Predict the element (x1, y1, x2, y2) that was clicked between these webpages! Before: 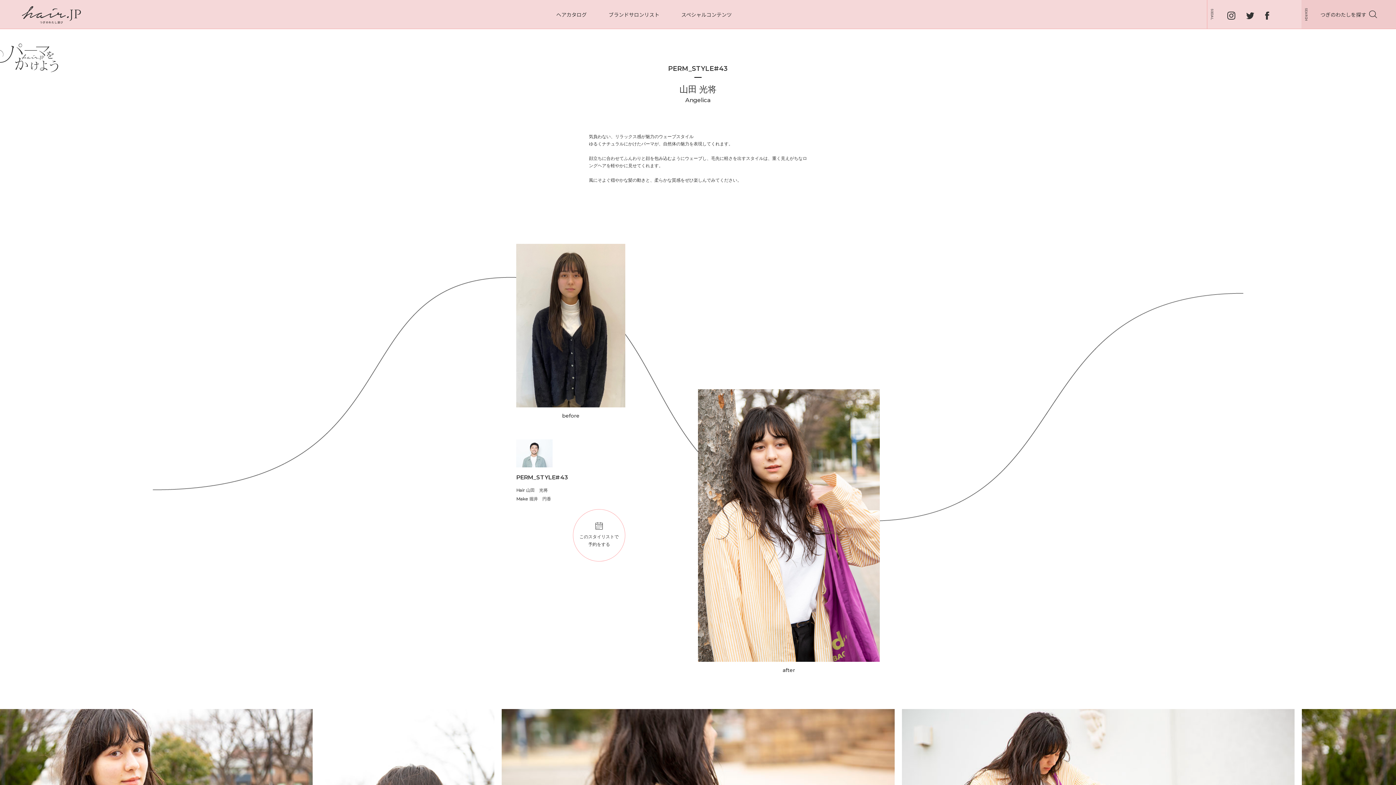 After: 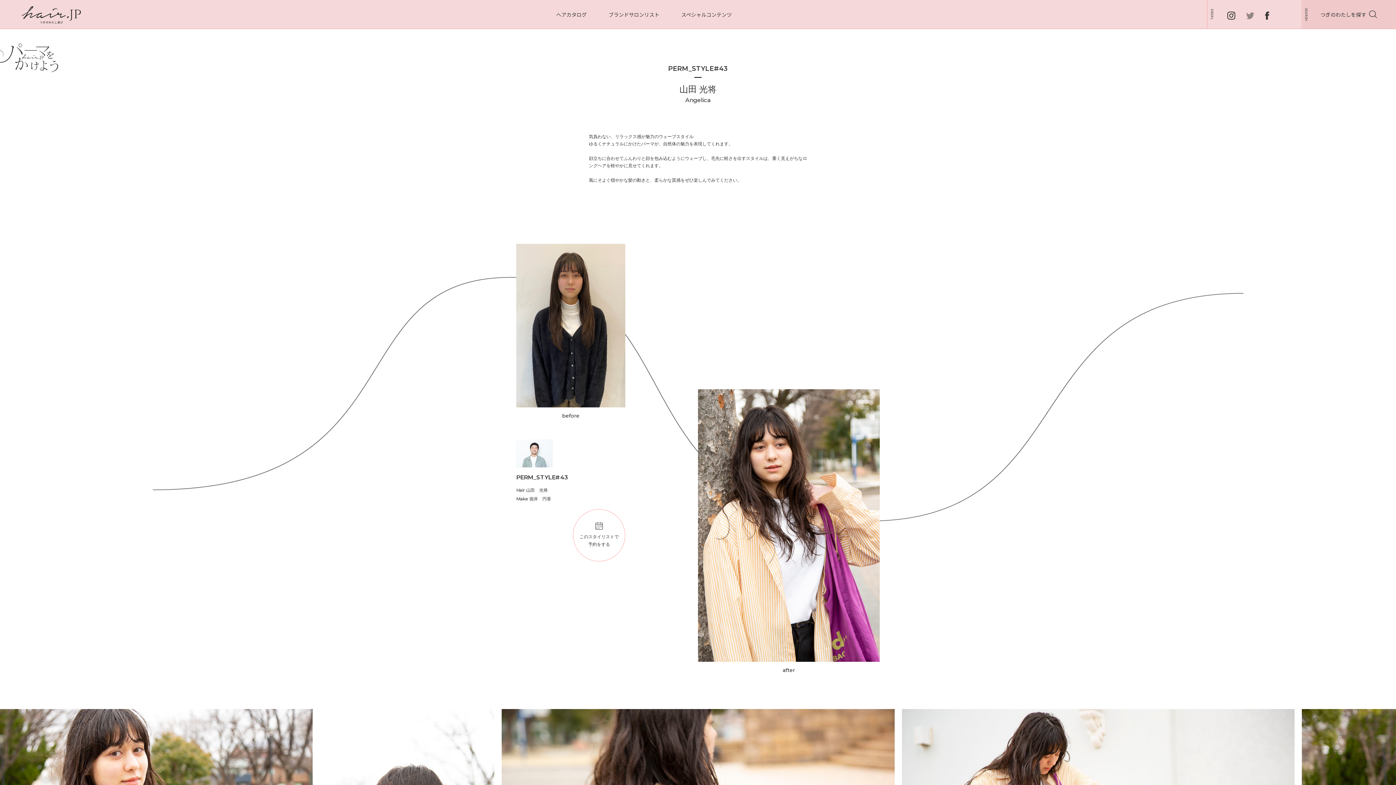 Action: bbox: (1246, 10, 1254, 18)